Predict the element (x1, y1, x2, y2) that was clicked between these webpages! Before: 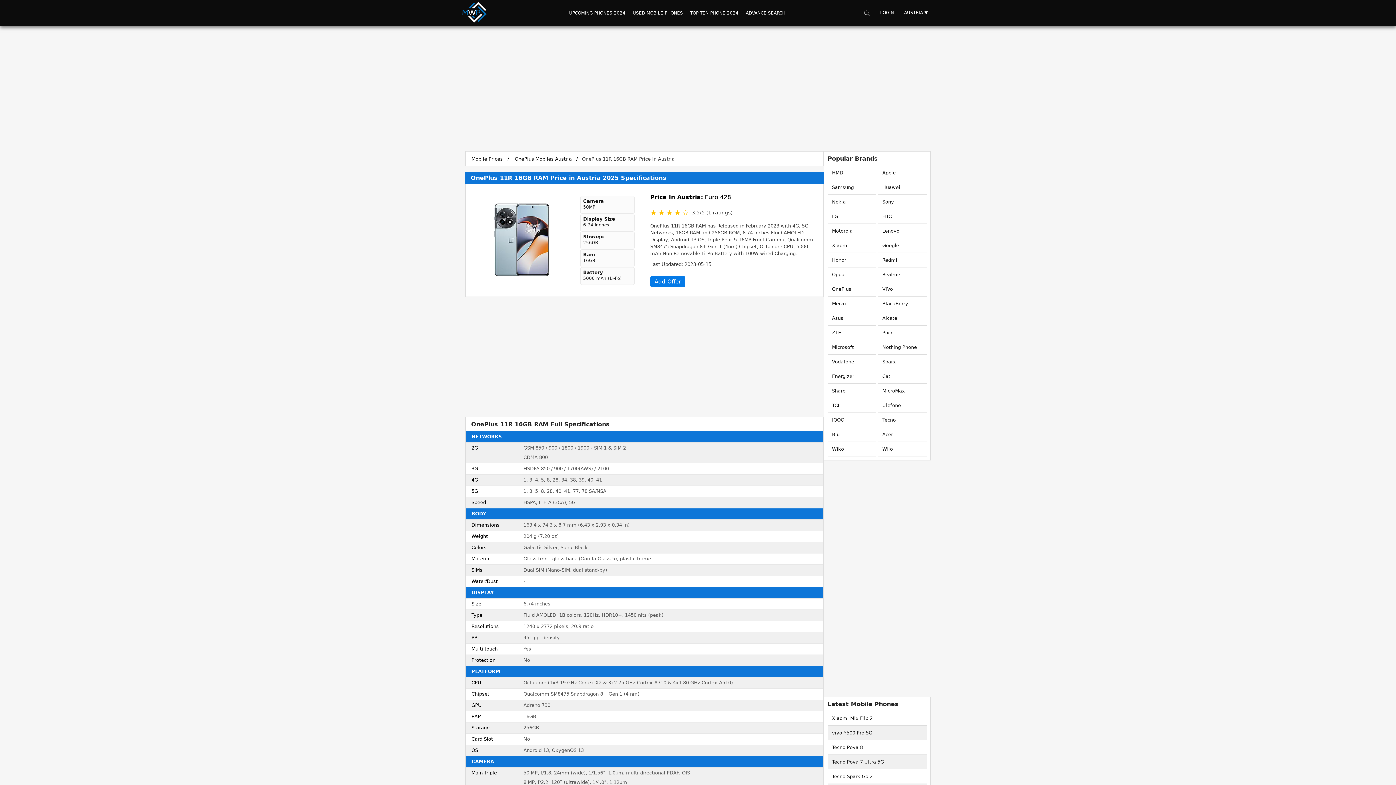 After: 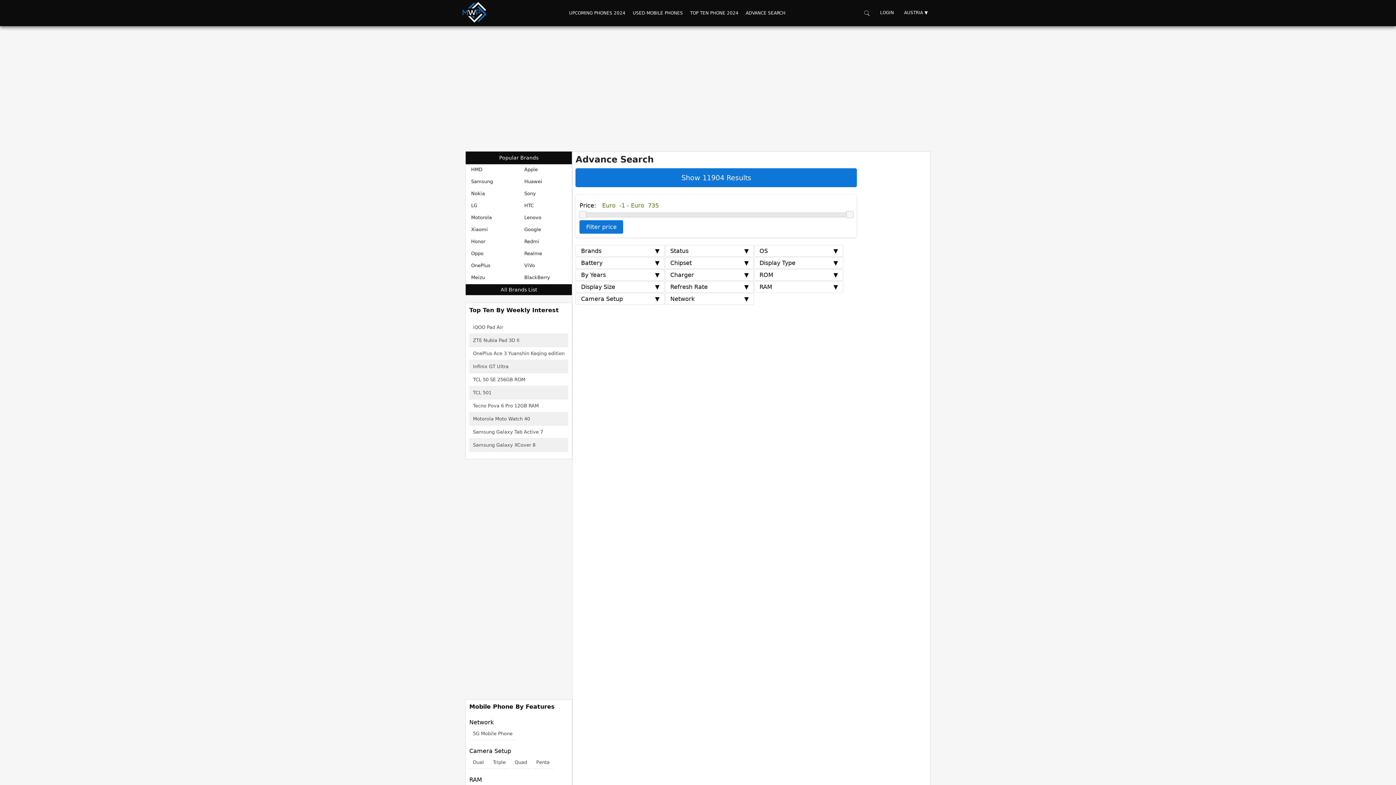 Action: label: ADVANCE SEARCH bbox: (742, 6, 789, 19)